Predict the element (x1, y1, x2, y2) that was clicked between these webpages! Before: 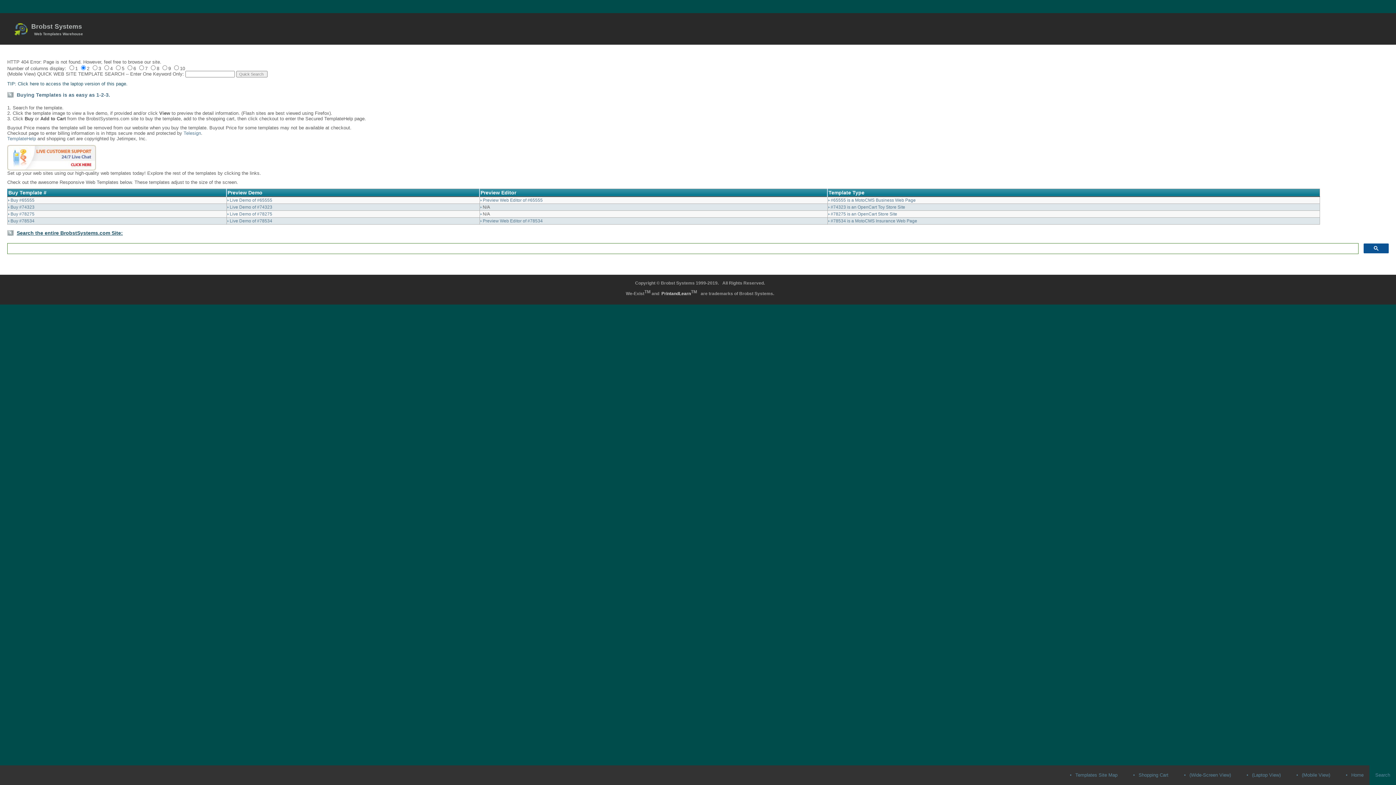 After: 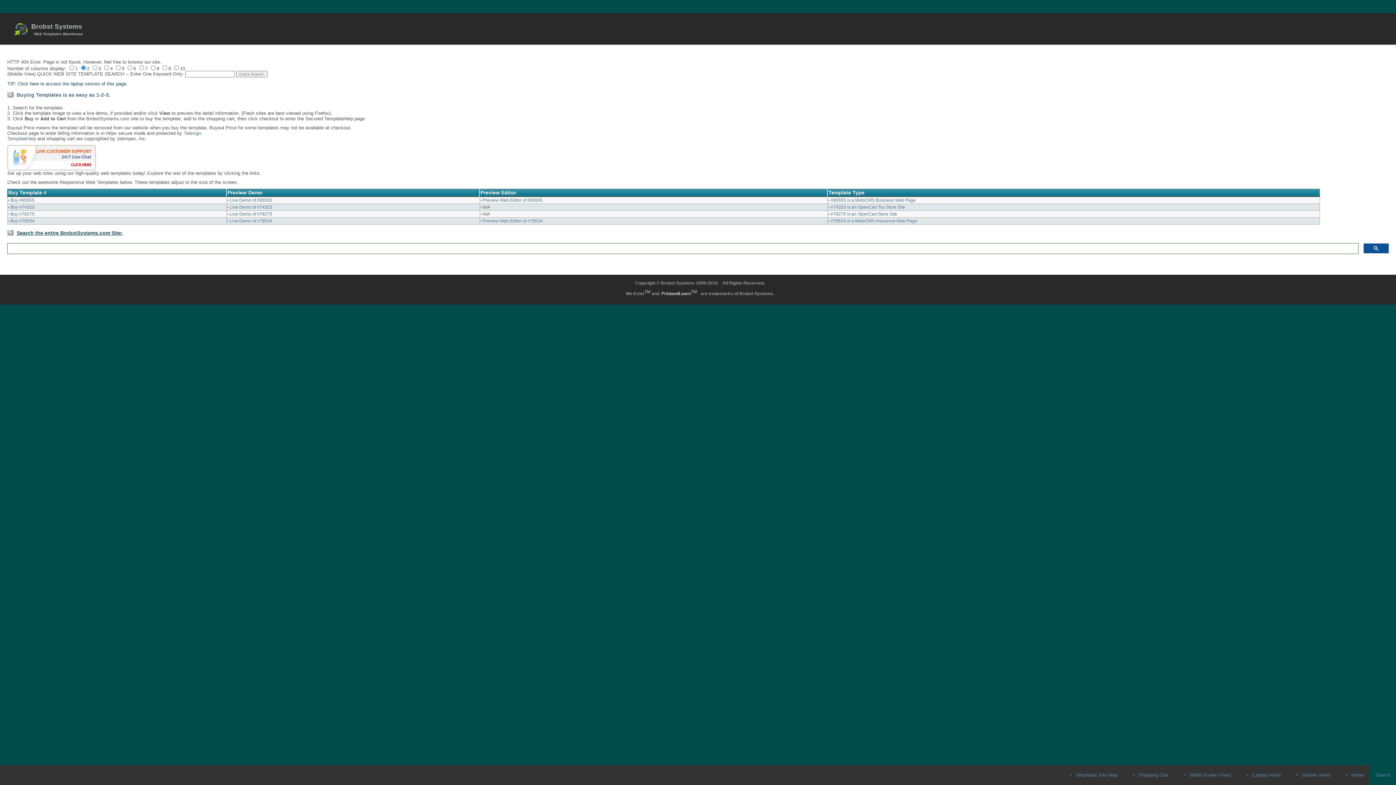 Action: bbox: (7, 81, 127, 86) label: TIP: Click here to access the laptop version of this page.